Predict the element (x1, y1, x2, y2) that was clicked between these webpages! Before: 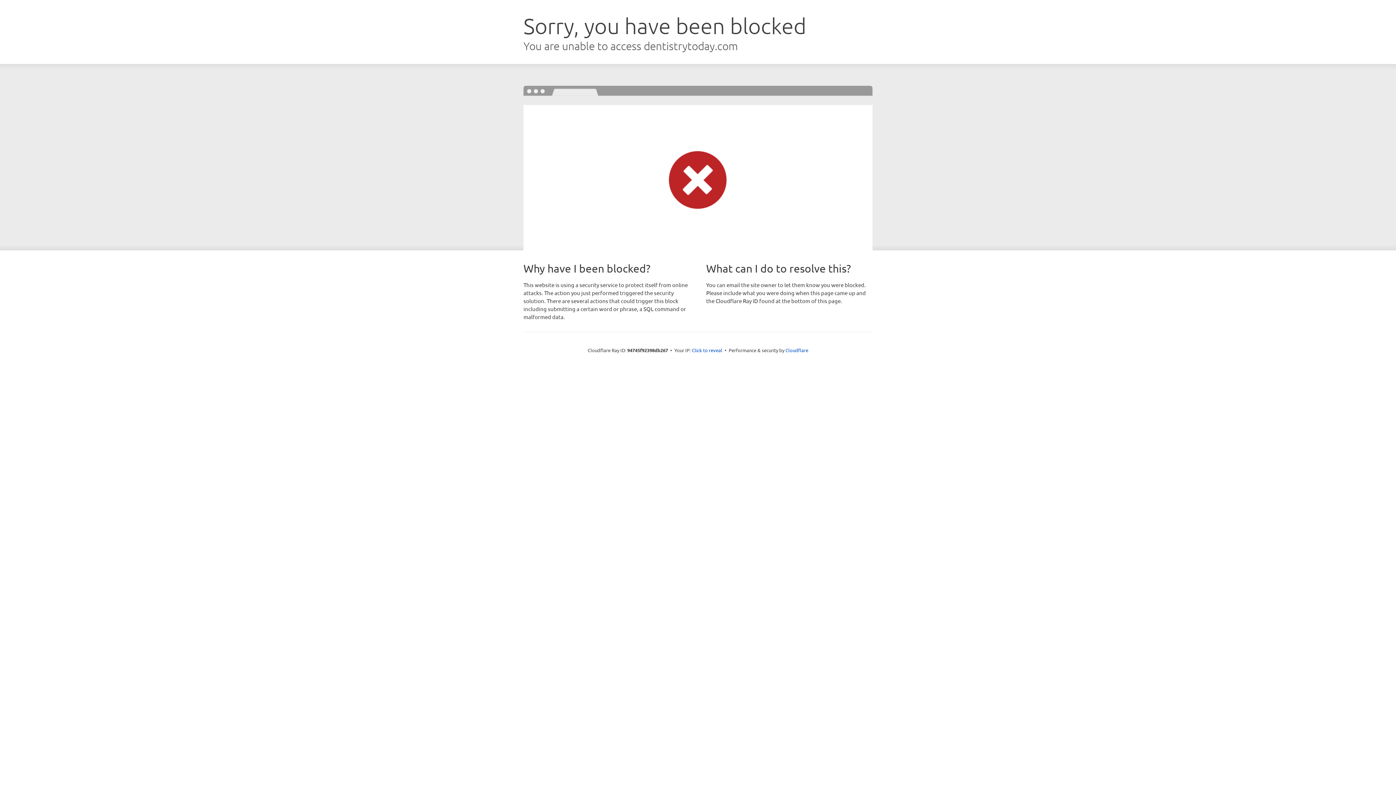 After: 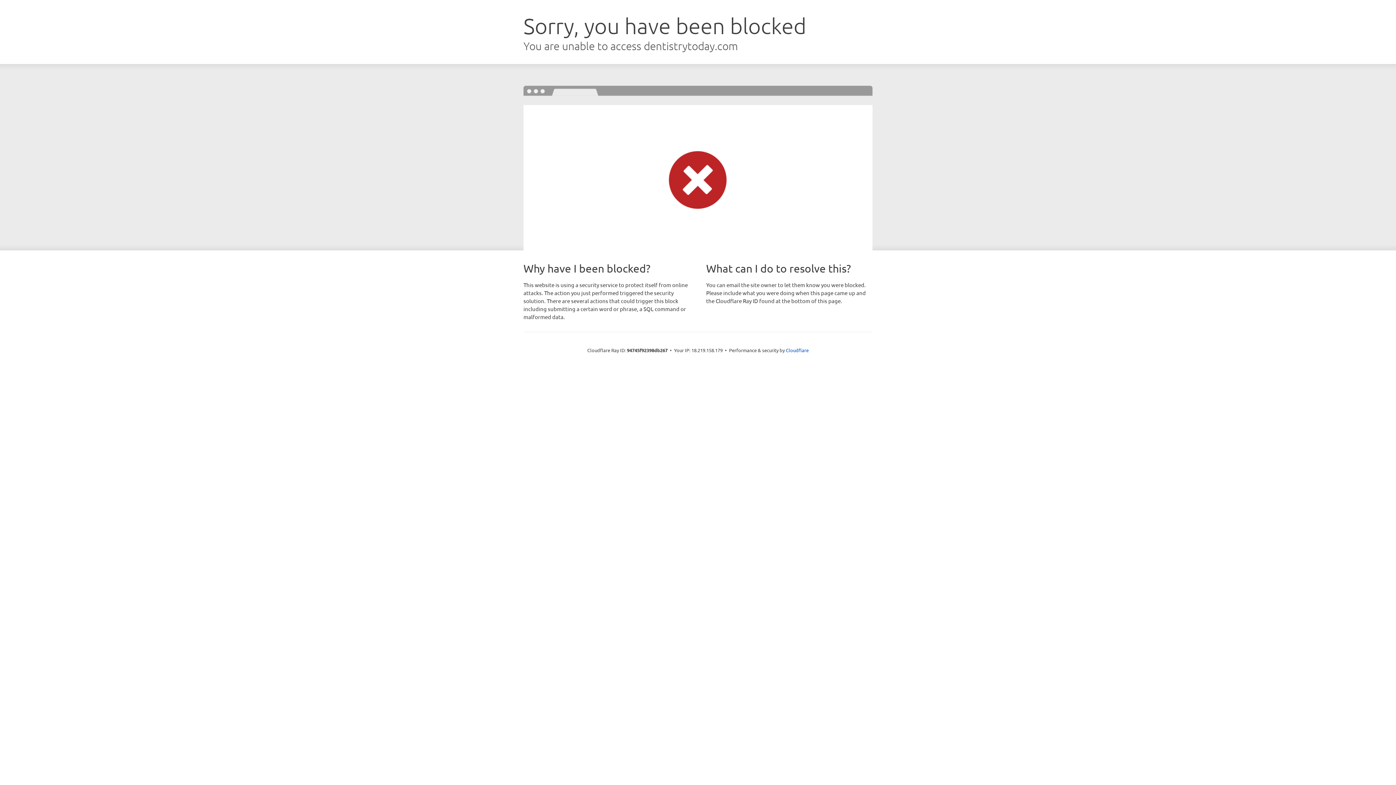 Action: bbox: (692, 346, 722, 353) label: Click to reveal